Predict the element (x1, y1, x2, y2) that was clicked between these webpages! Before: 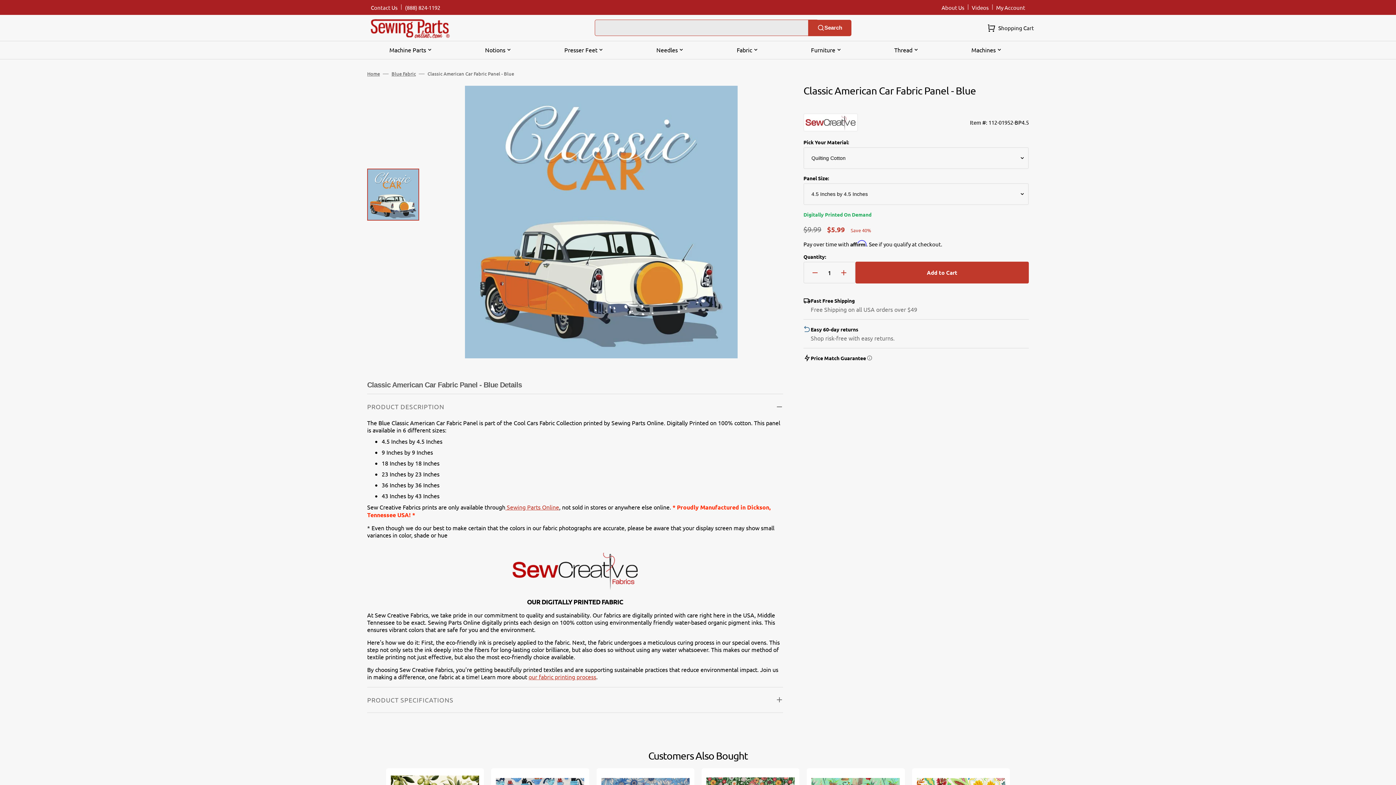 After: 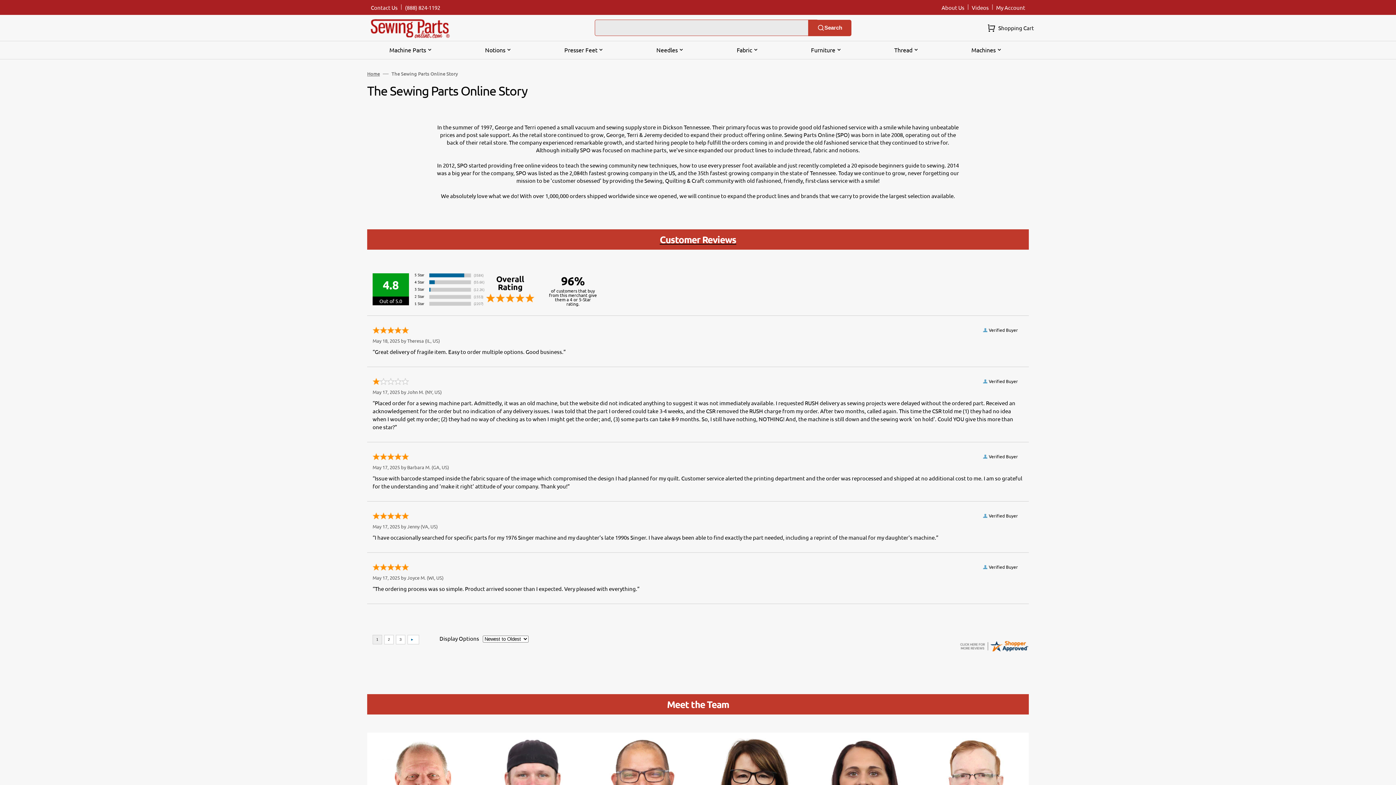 Action: bbox: (938, 0, 968, 14) label: About Us